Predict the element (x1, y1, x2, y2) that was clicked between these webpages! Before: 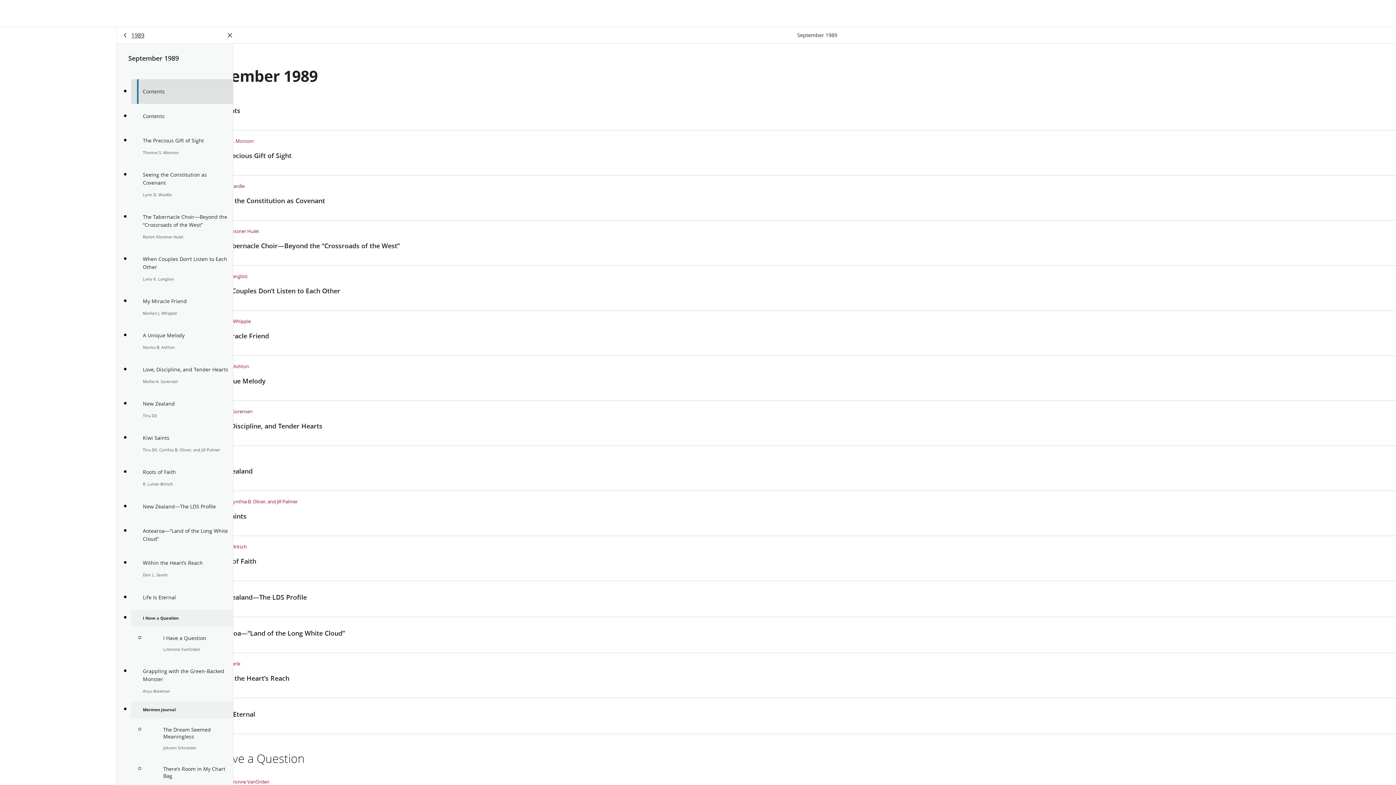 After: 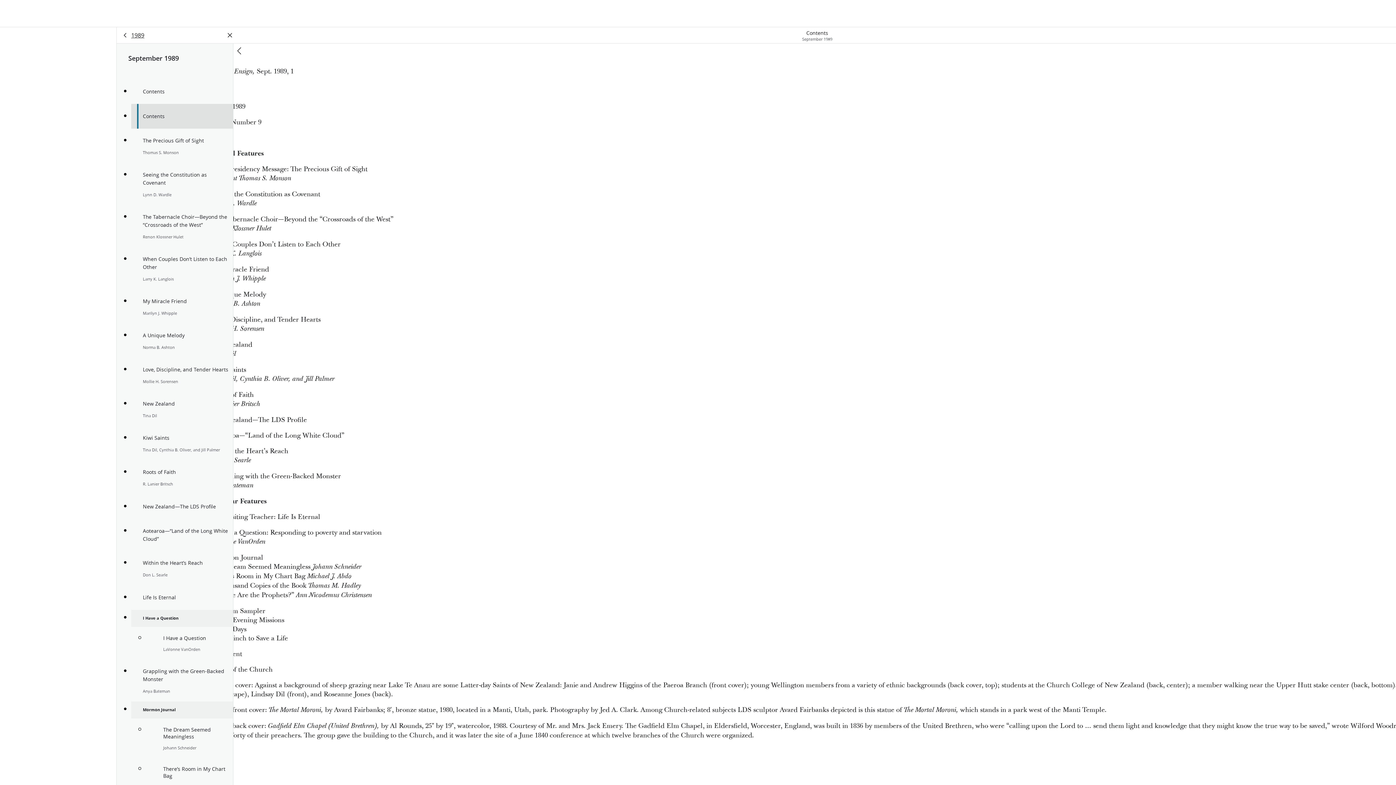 Action: bbox: (212, 100, 1547, 136) label: Contents